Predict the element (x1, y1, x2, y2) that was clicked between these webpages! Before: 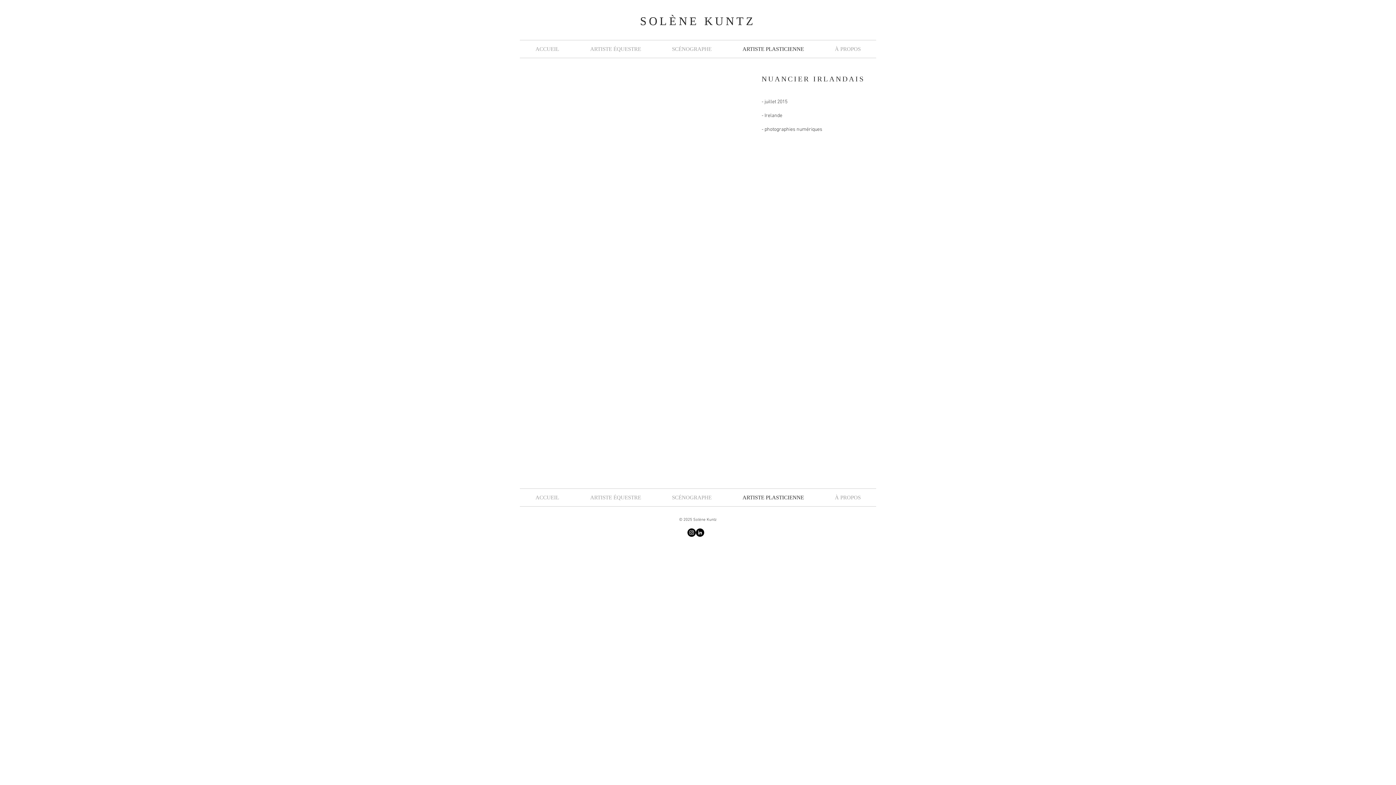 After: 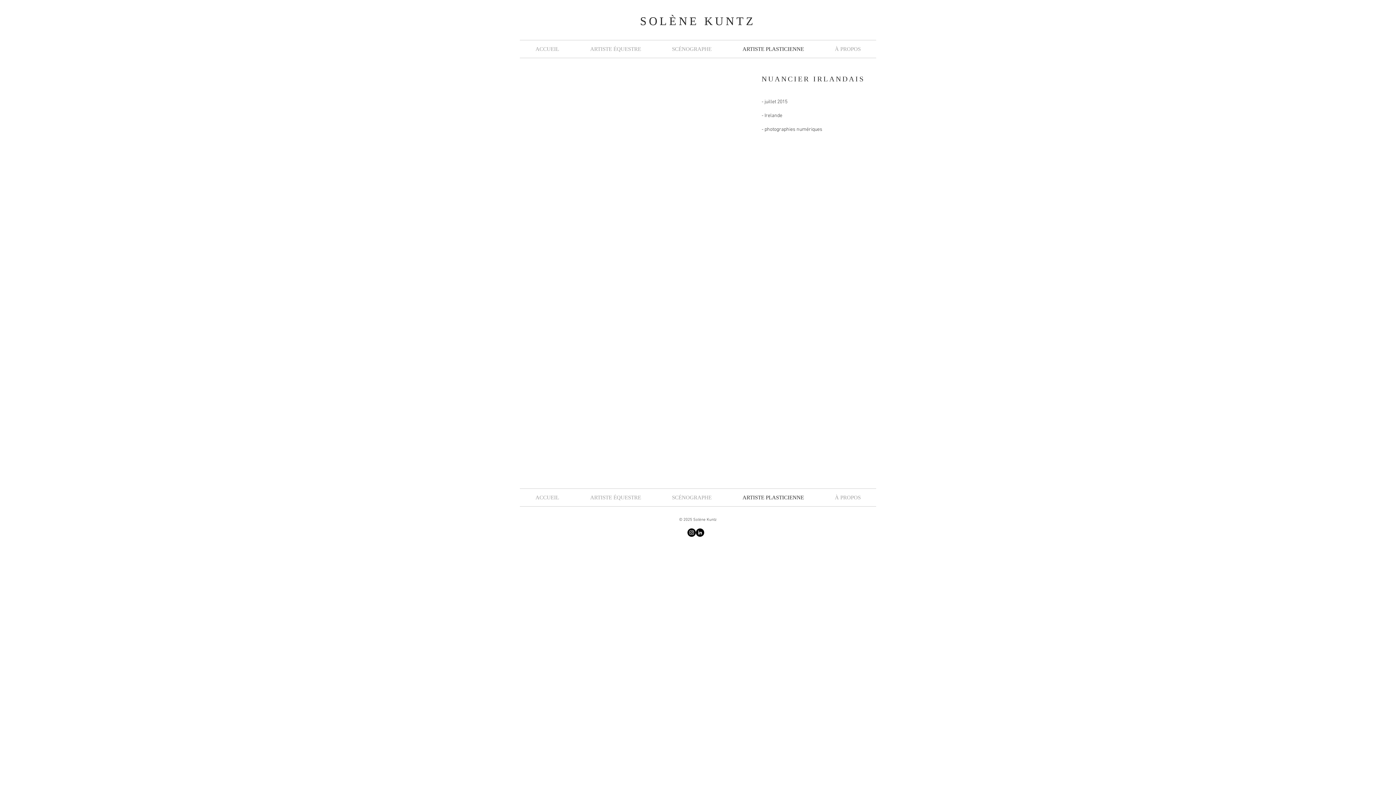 Action: bbox: (678, 152, 751, 227)